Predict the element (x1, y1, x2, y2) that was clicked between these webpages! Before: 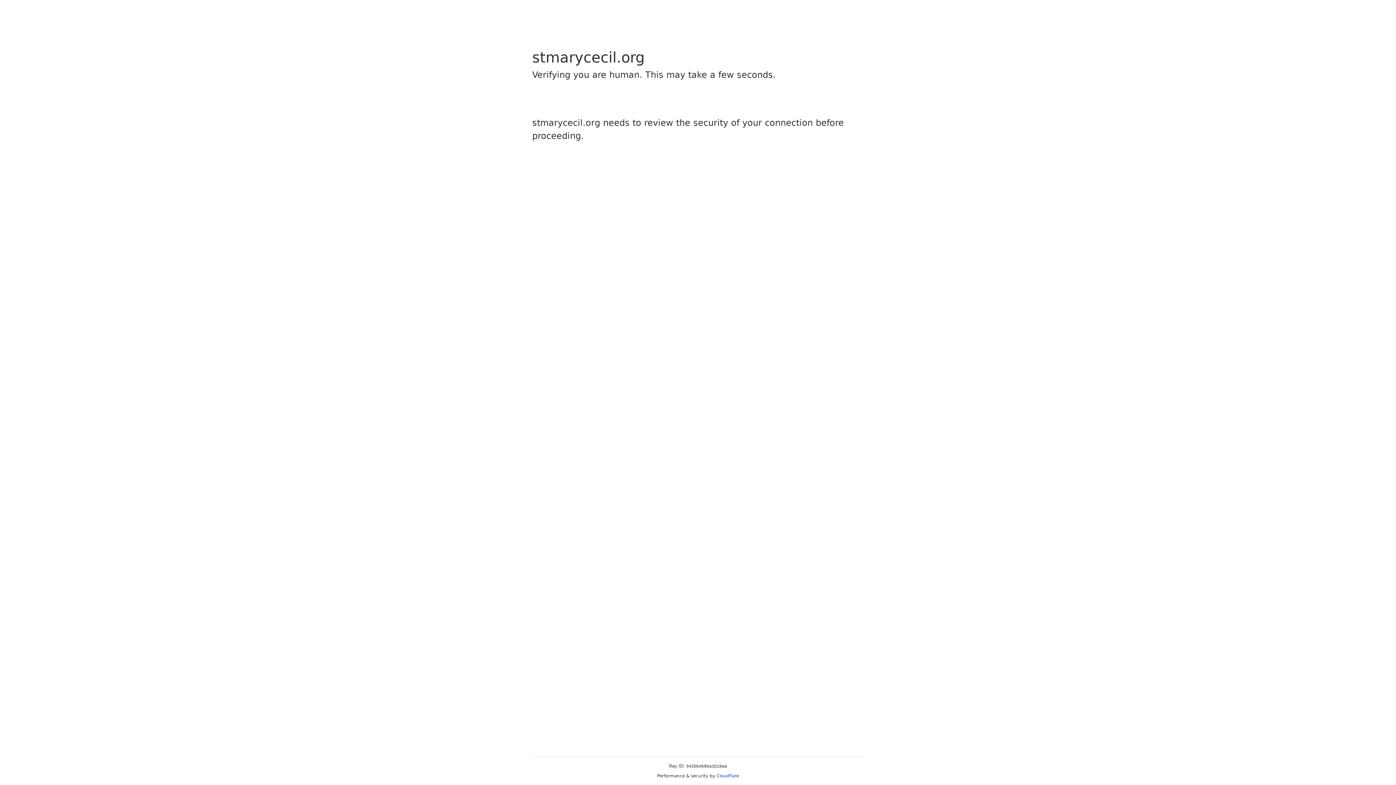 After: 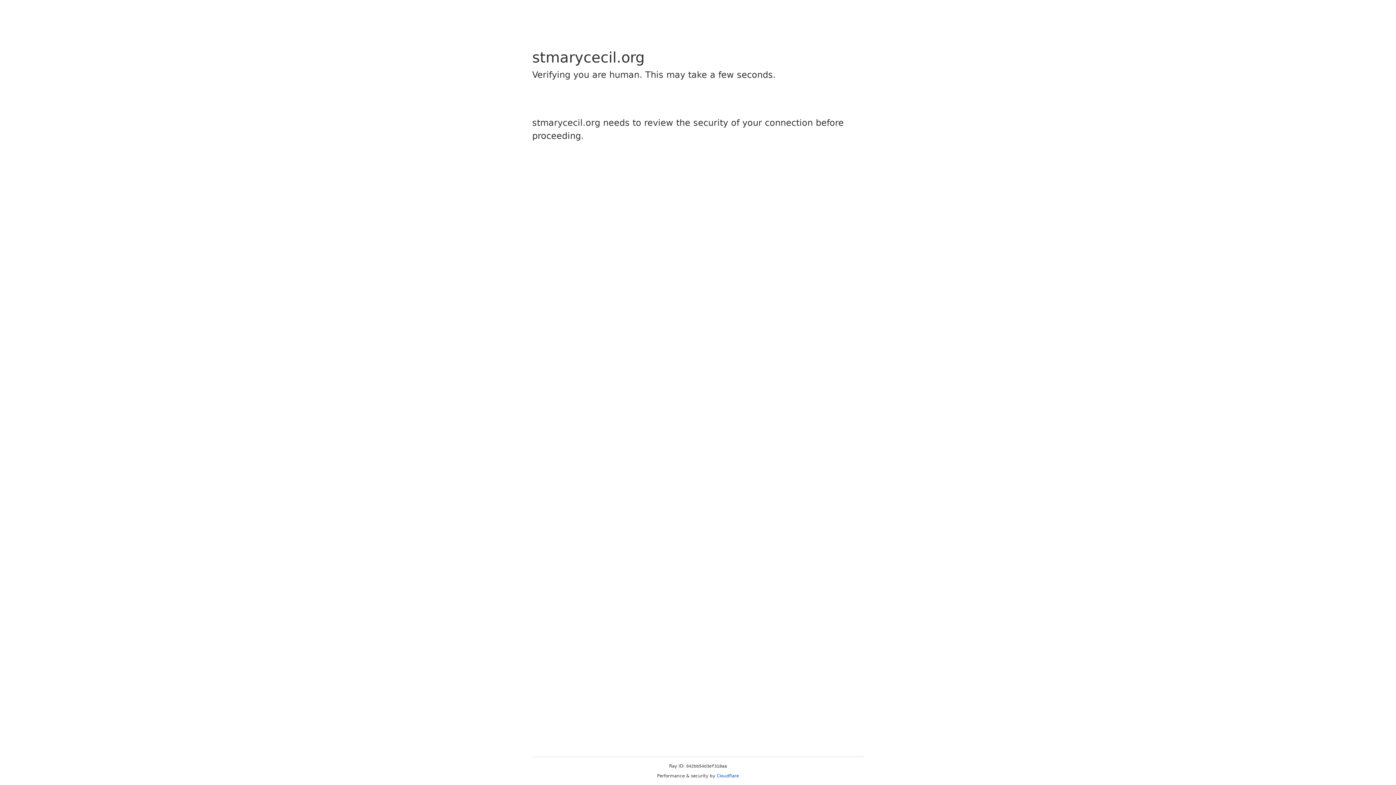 Action: bbox: (716, 773, 739, 778) label: Cloudflare